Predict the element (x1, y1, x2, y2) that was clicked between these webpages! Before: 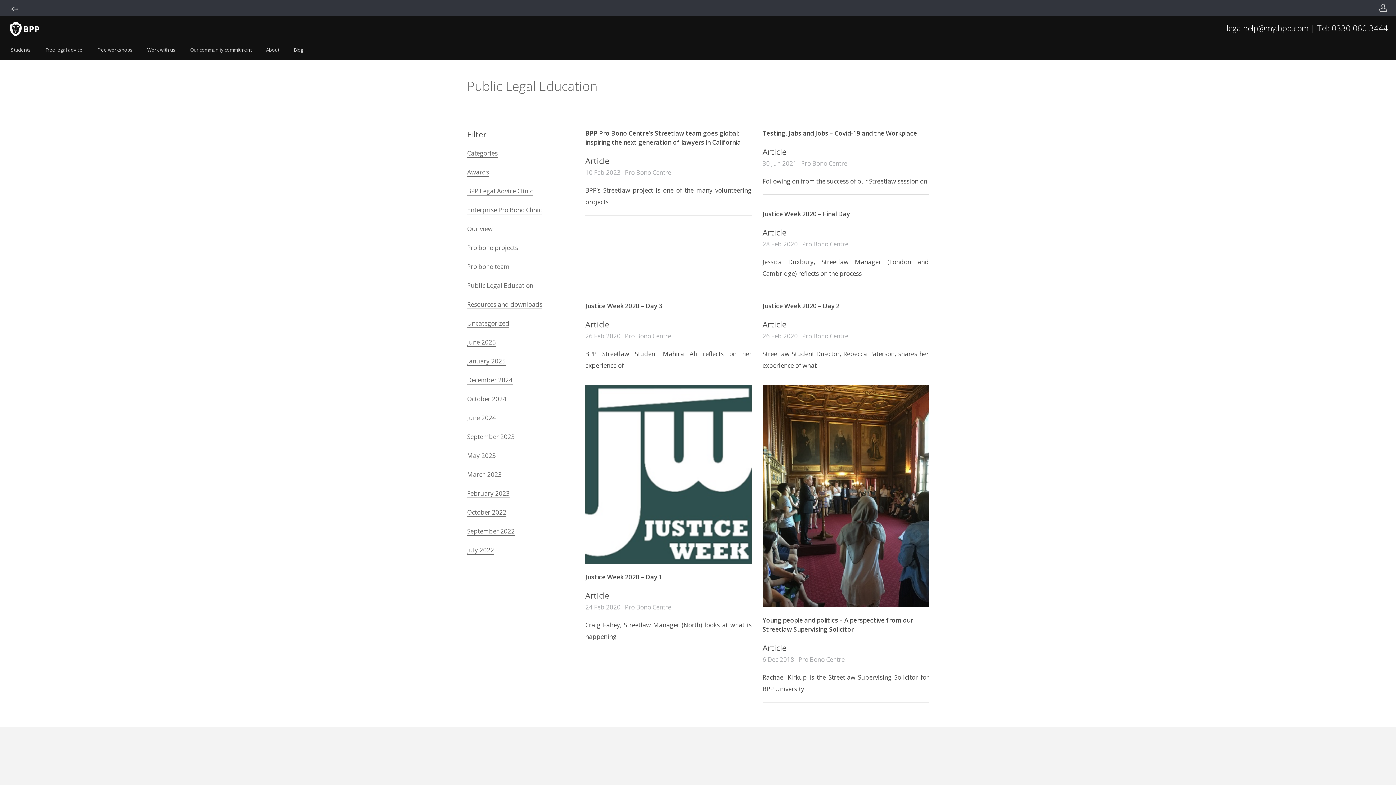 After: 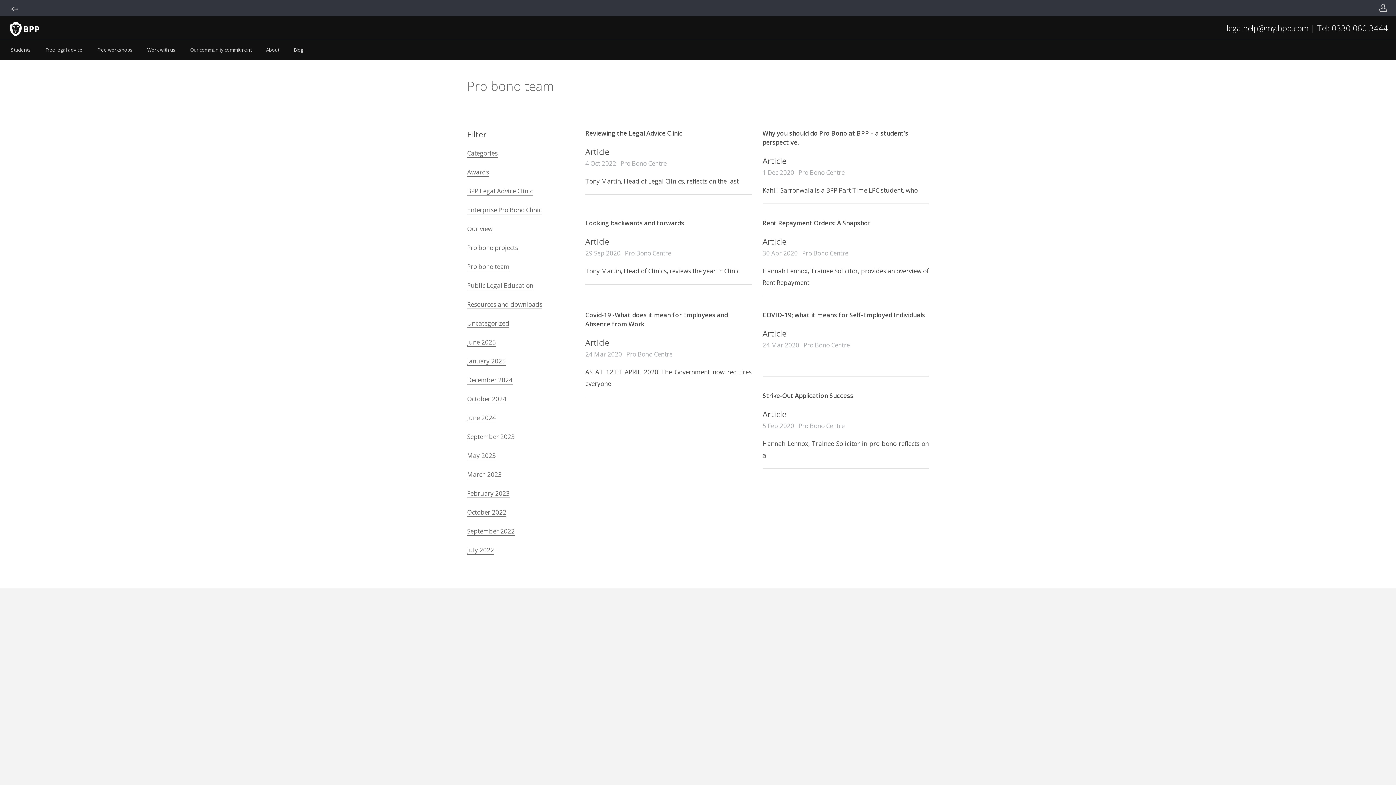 Action: bbox: (467, 262, 509, 271) label: Pro bono team